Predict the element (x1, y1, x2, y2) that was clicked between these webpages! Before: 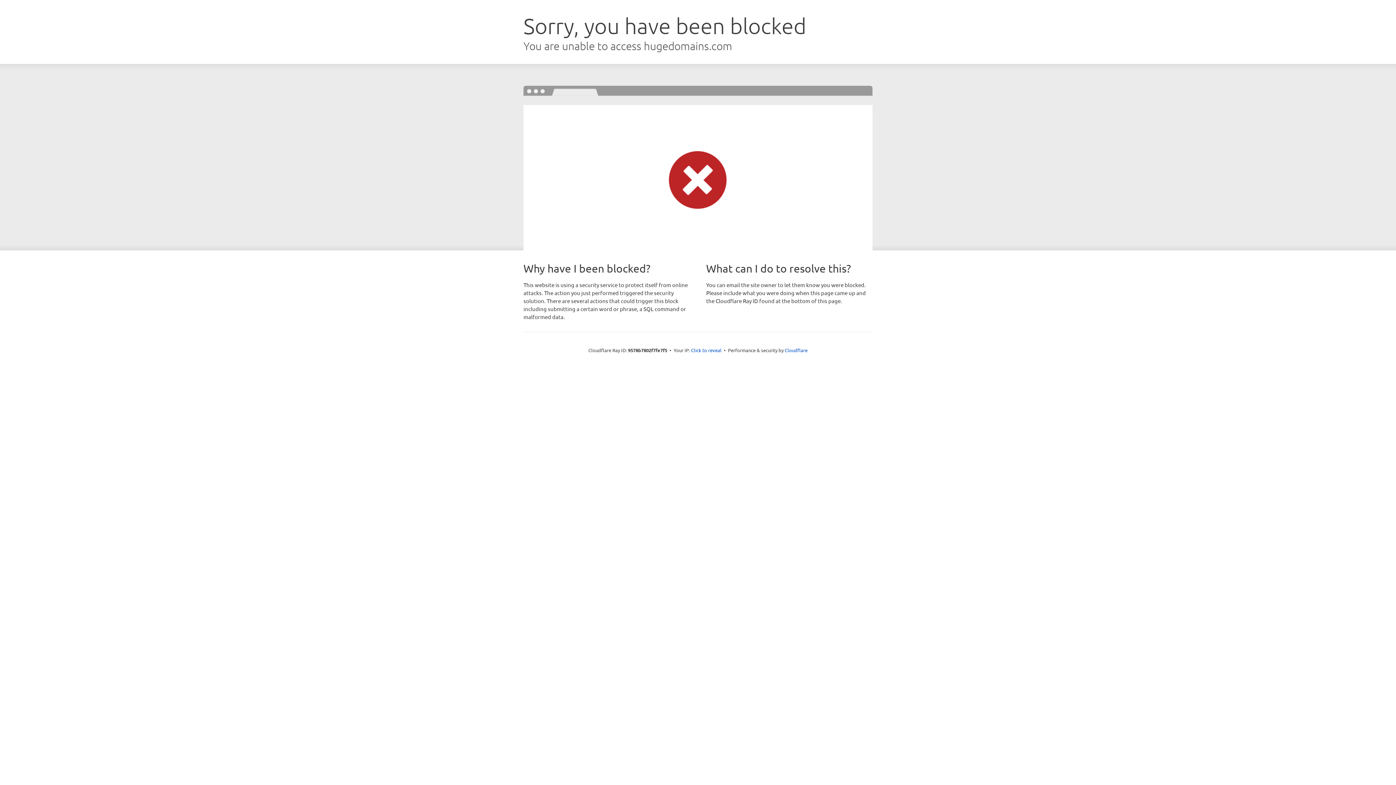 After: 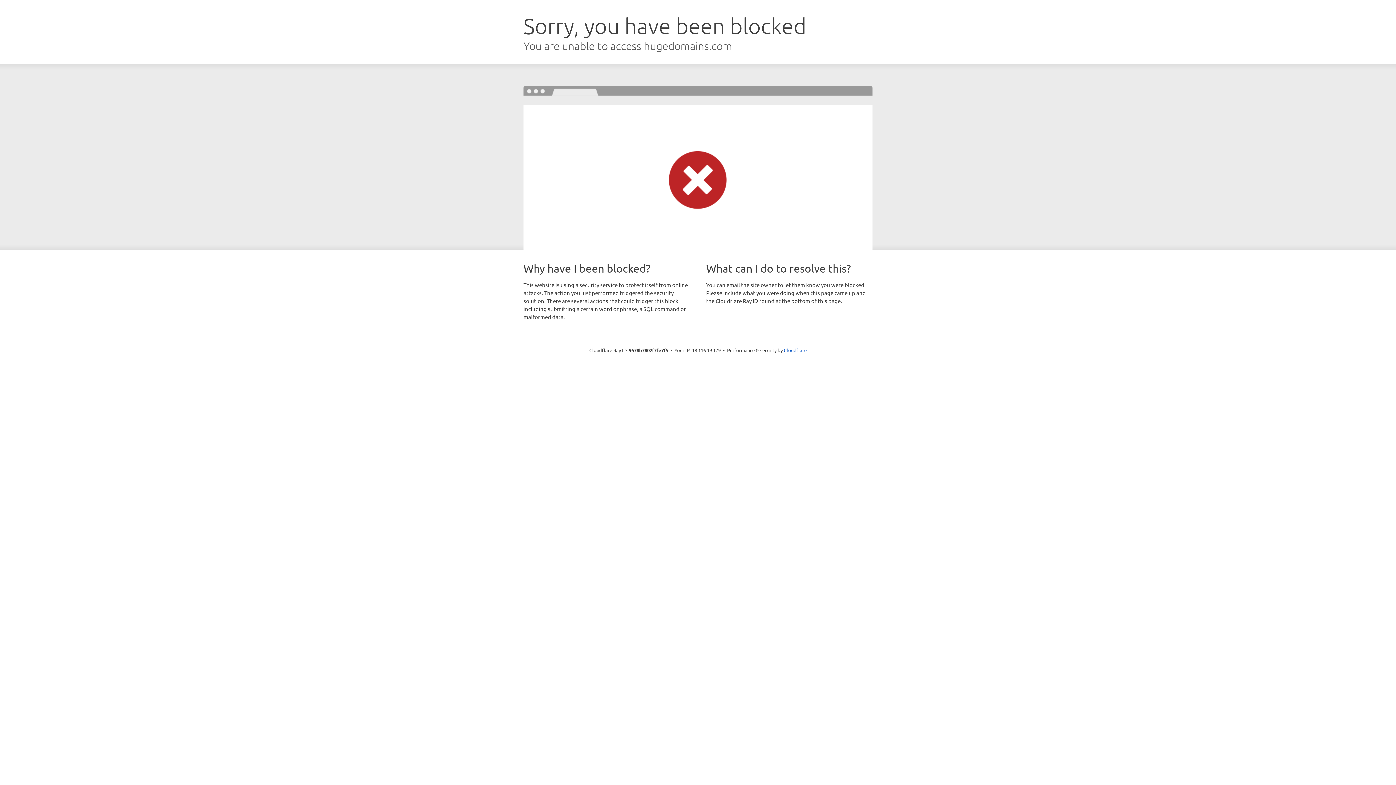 Action: bbox: (691, 346, 721, 353) label: Click to reveal